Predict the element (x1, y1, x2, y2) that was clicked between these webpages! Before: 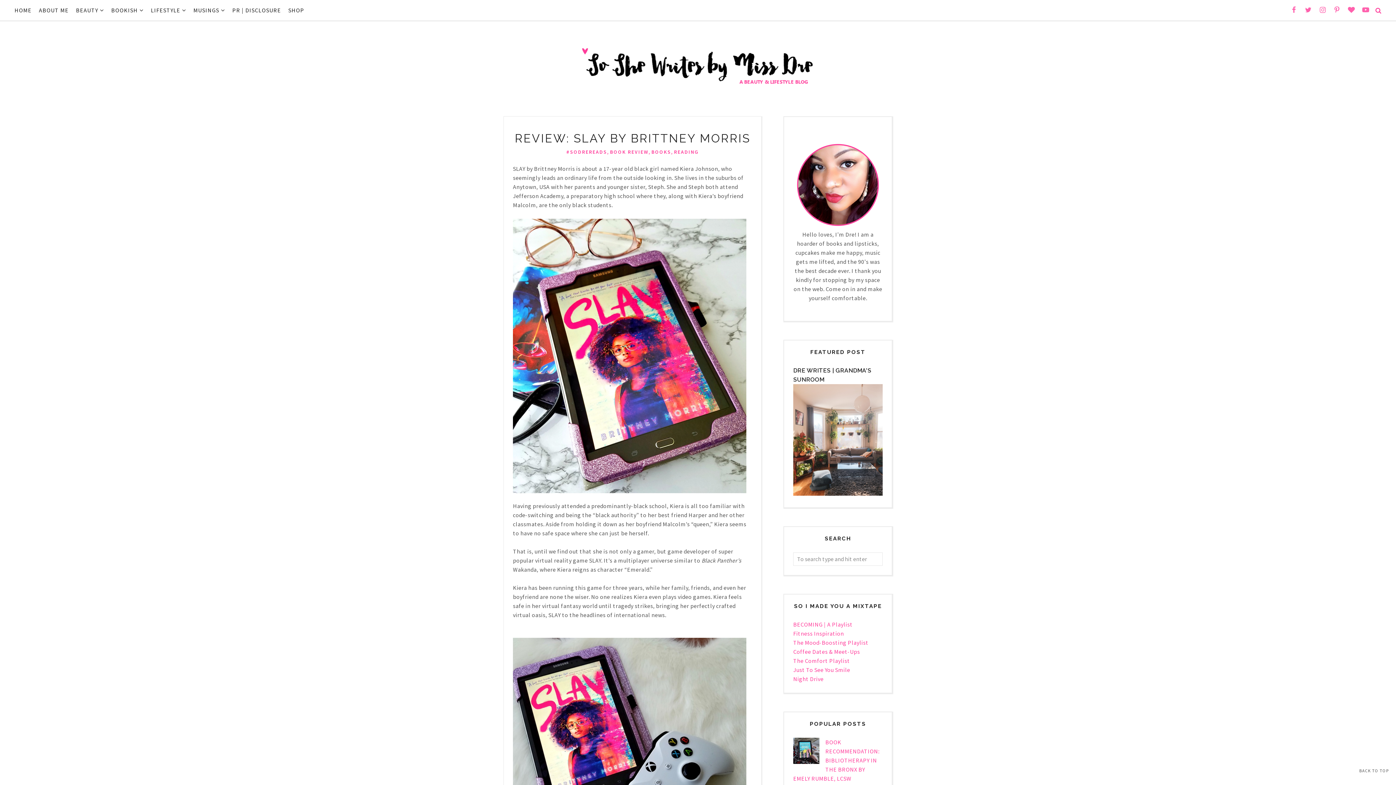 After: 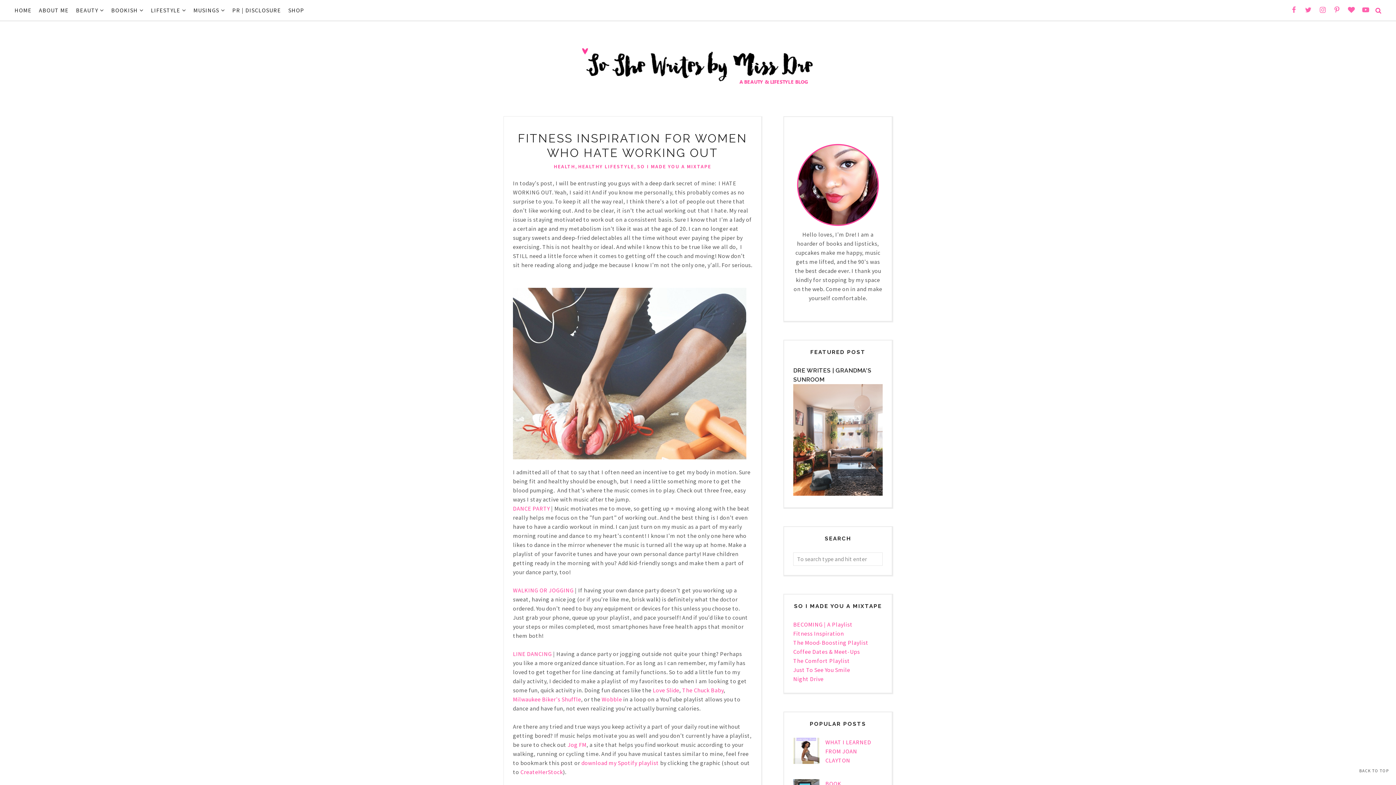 Action: bbox: (793, 630, 844, 637) label: Fitness Inspiration